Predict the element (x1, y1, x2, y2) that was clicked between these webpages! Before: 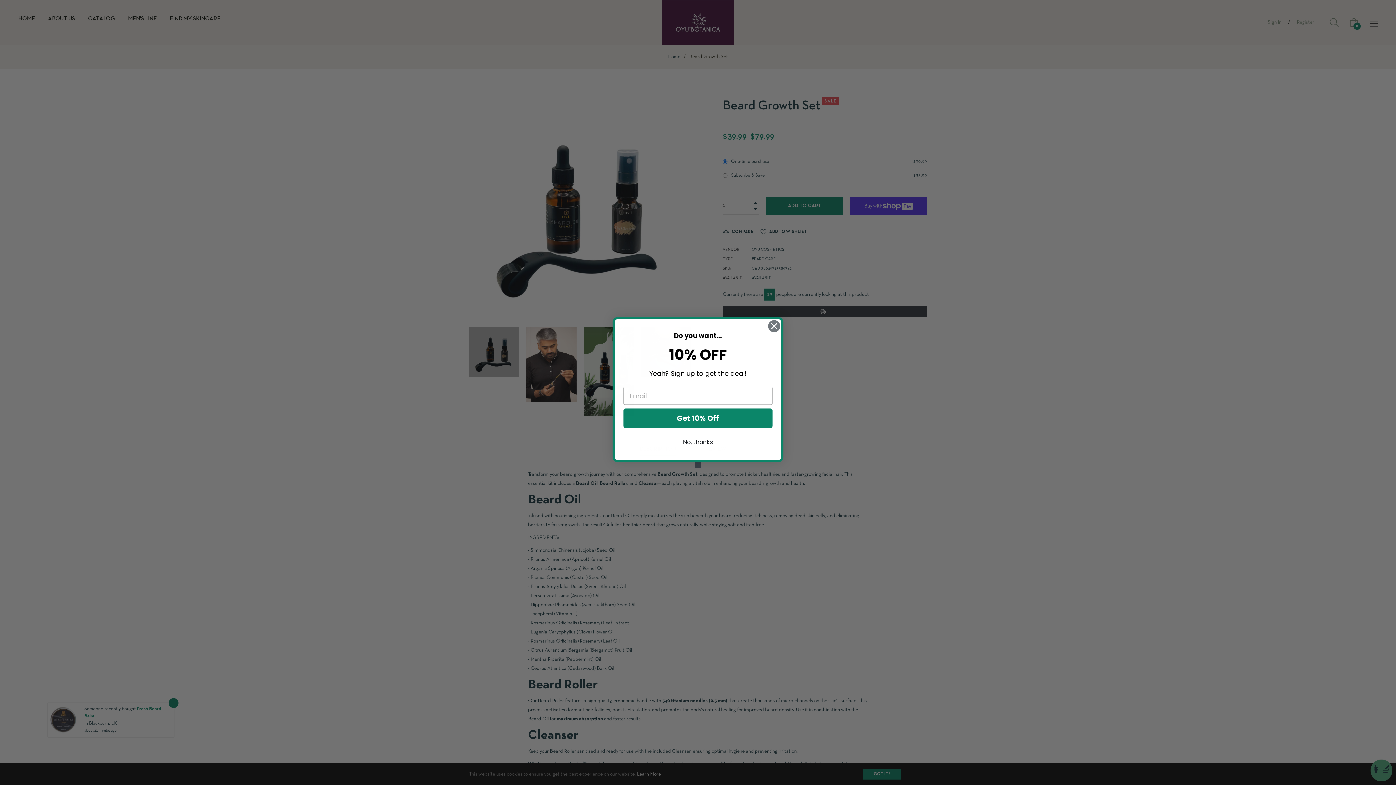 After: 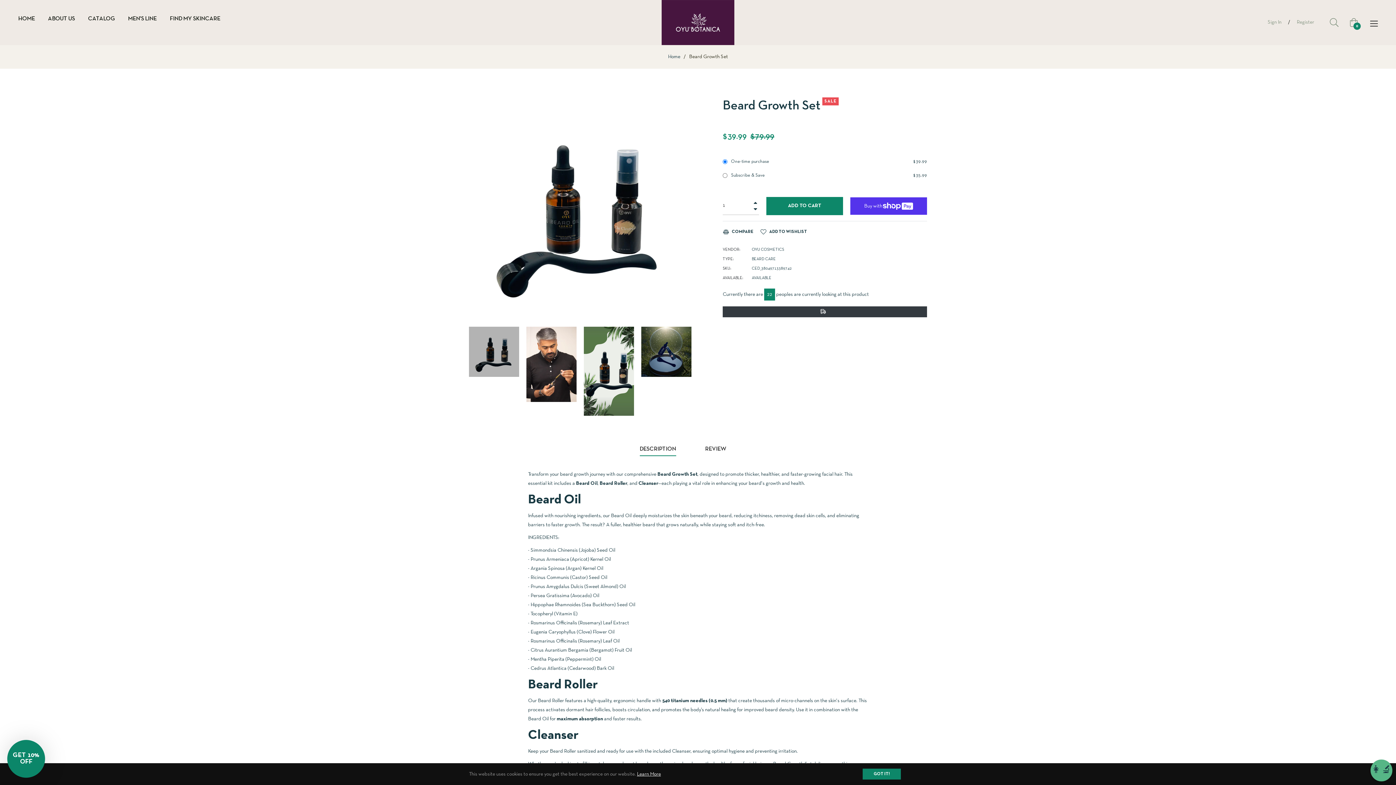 Action: bbox: (623, 435, 772, 449) label: No, thanks